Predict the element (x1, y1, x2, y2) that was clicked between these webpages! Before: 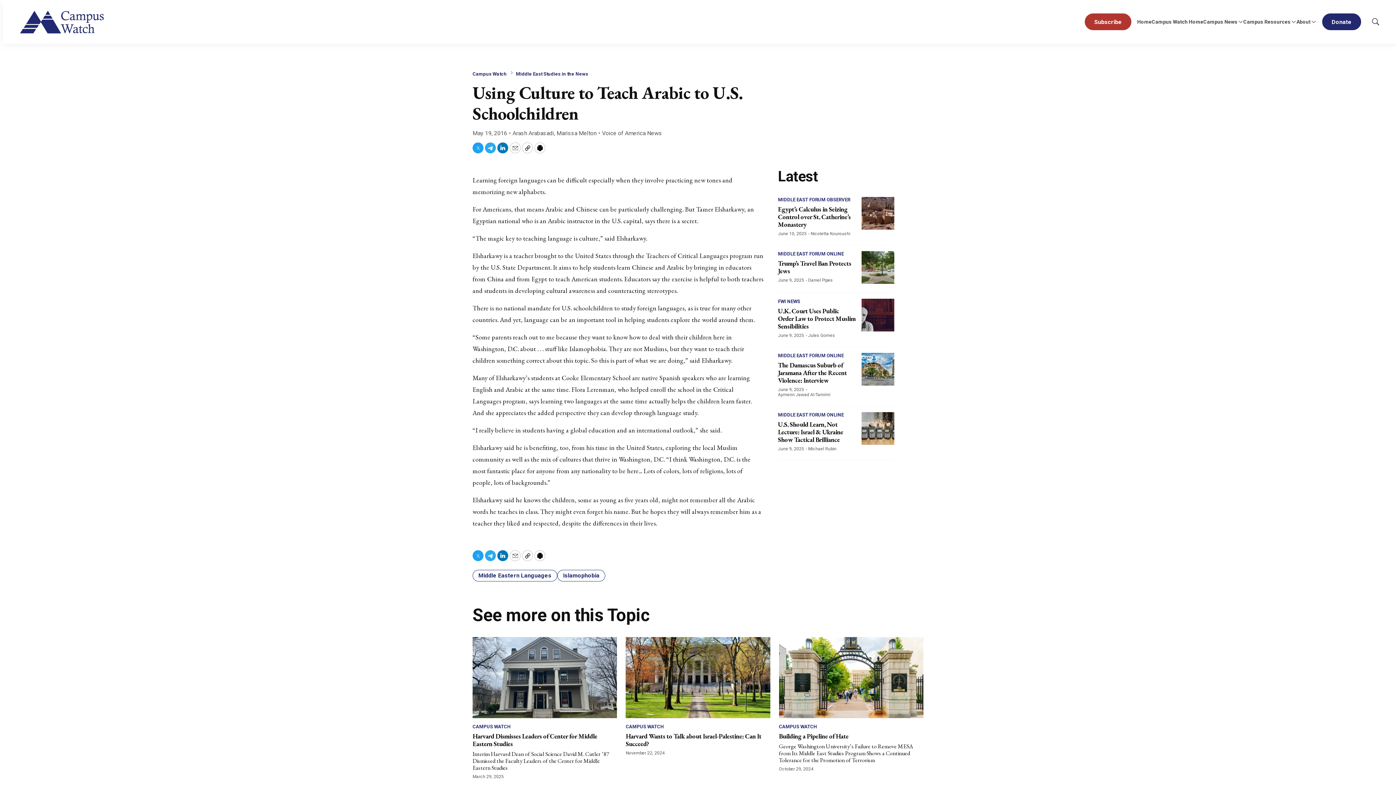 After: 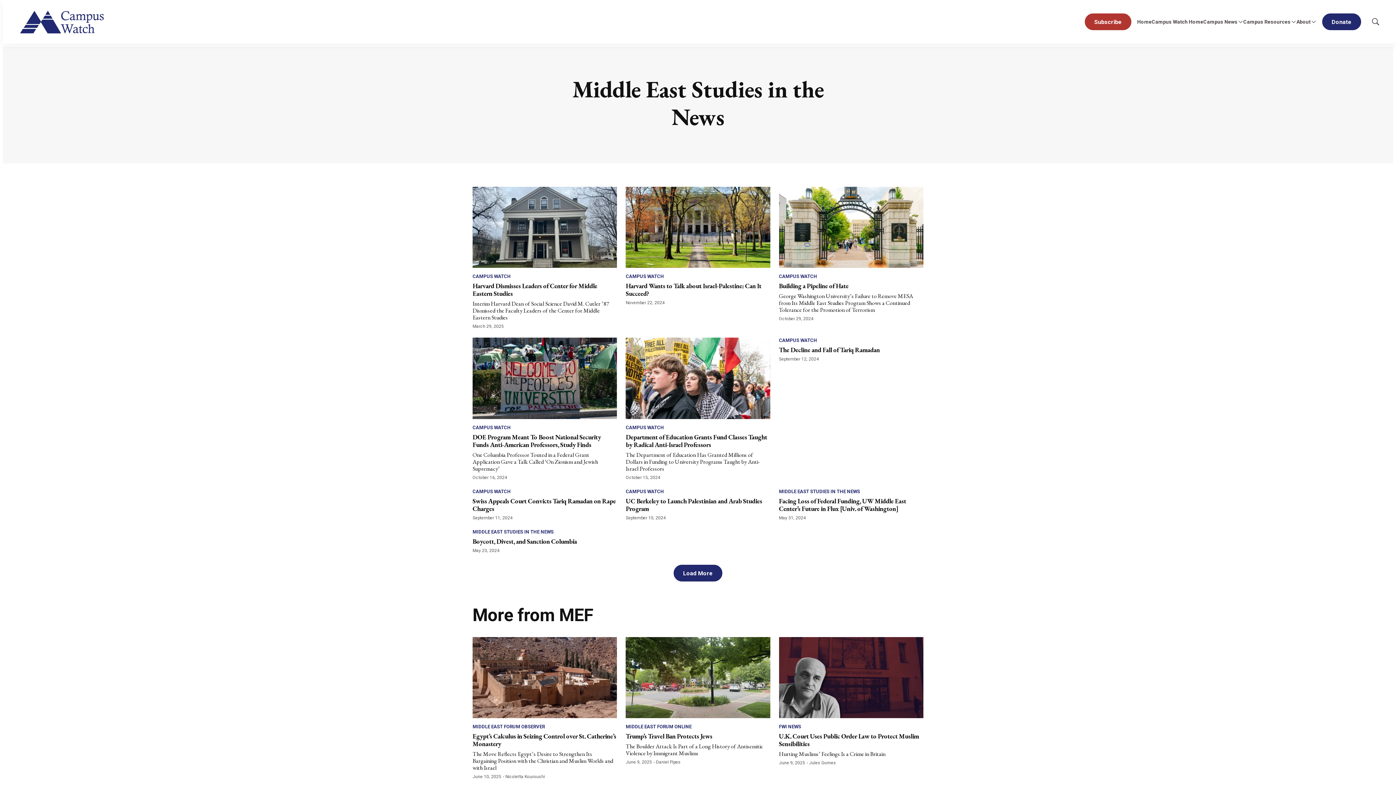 Action: label: Middle East Studies in the News bbox: (516, 71, 588, 76)